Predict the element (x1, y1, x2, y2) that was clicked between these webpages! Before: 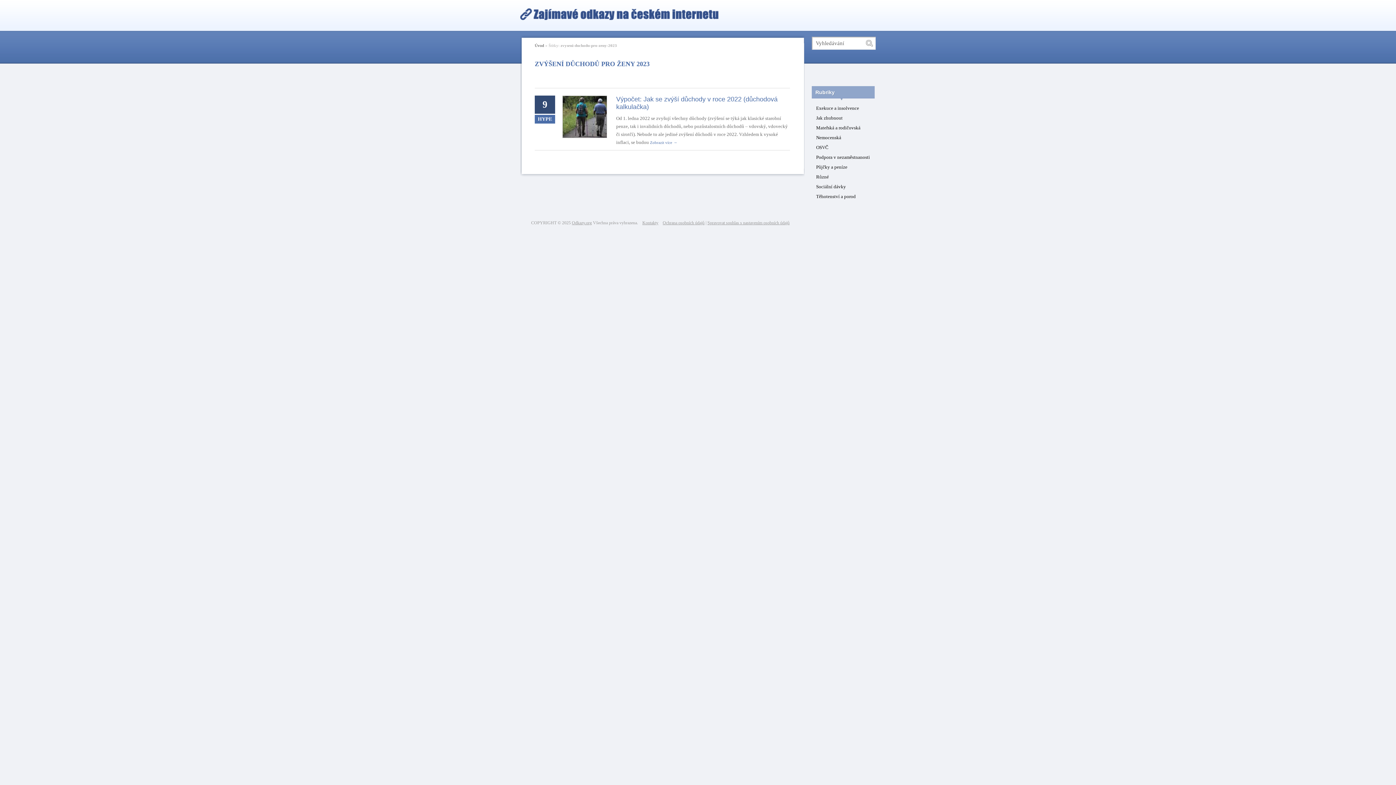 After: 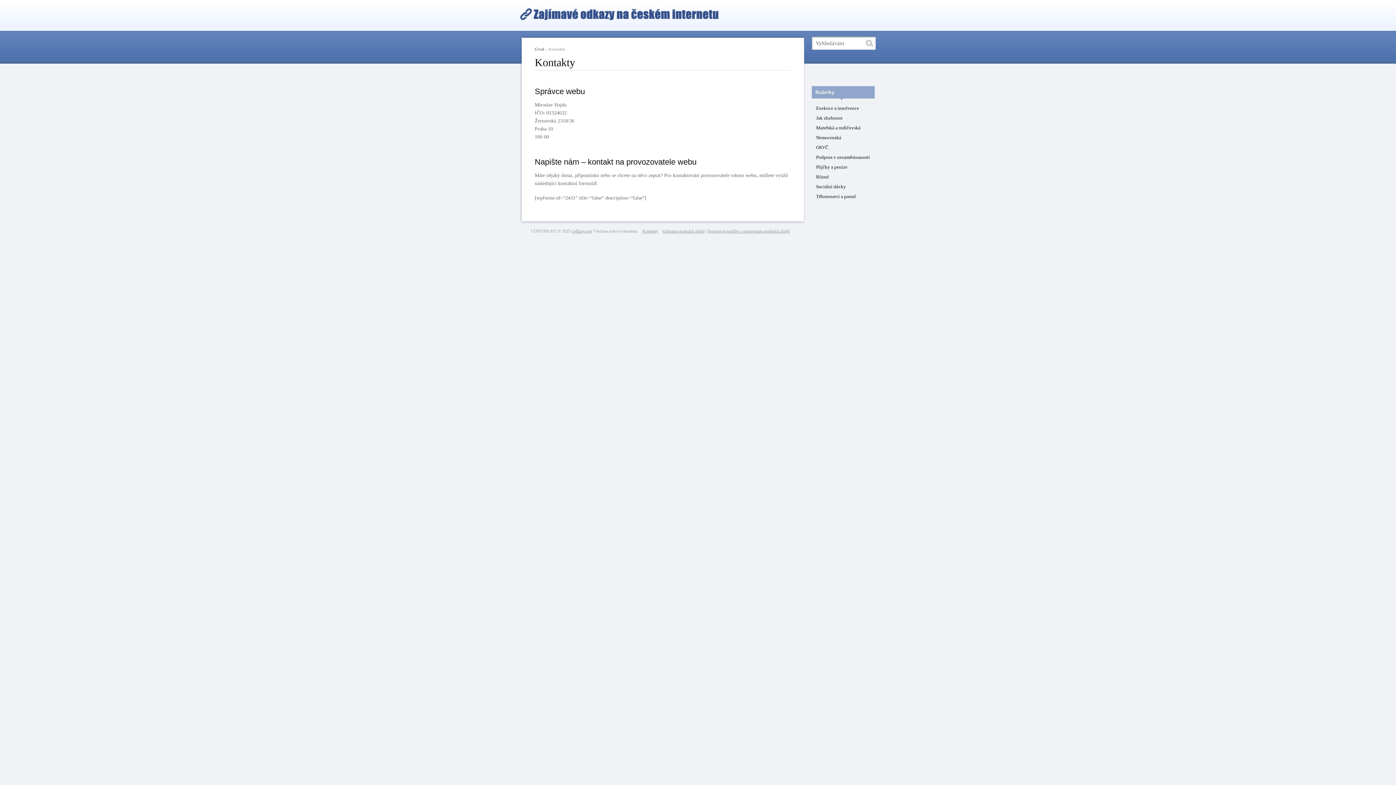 Action: bbox: (642, 220, 658, 225) label: Kontakty